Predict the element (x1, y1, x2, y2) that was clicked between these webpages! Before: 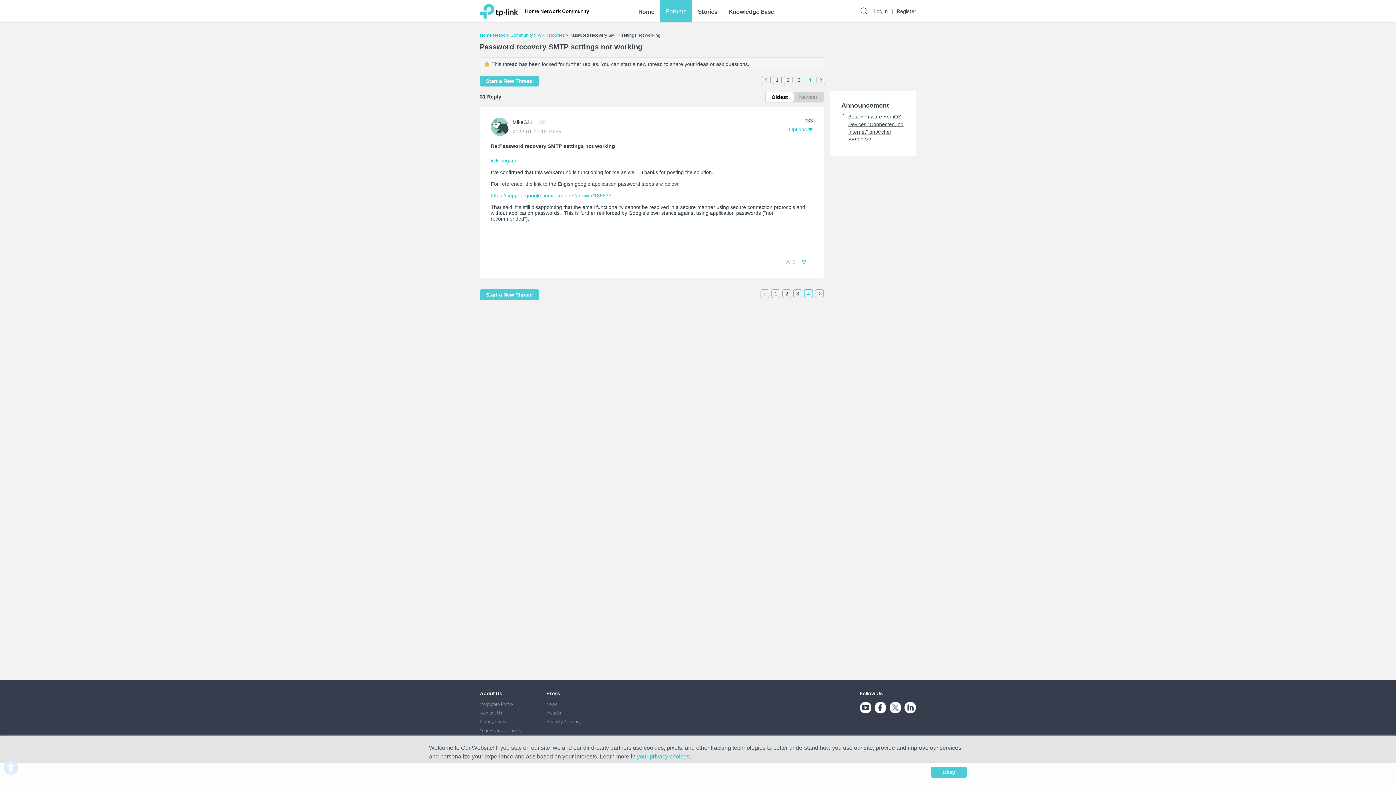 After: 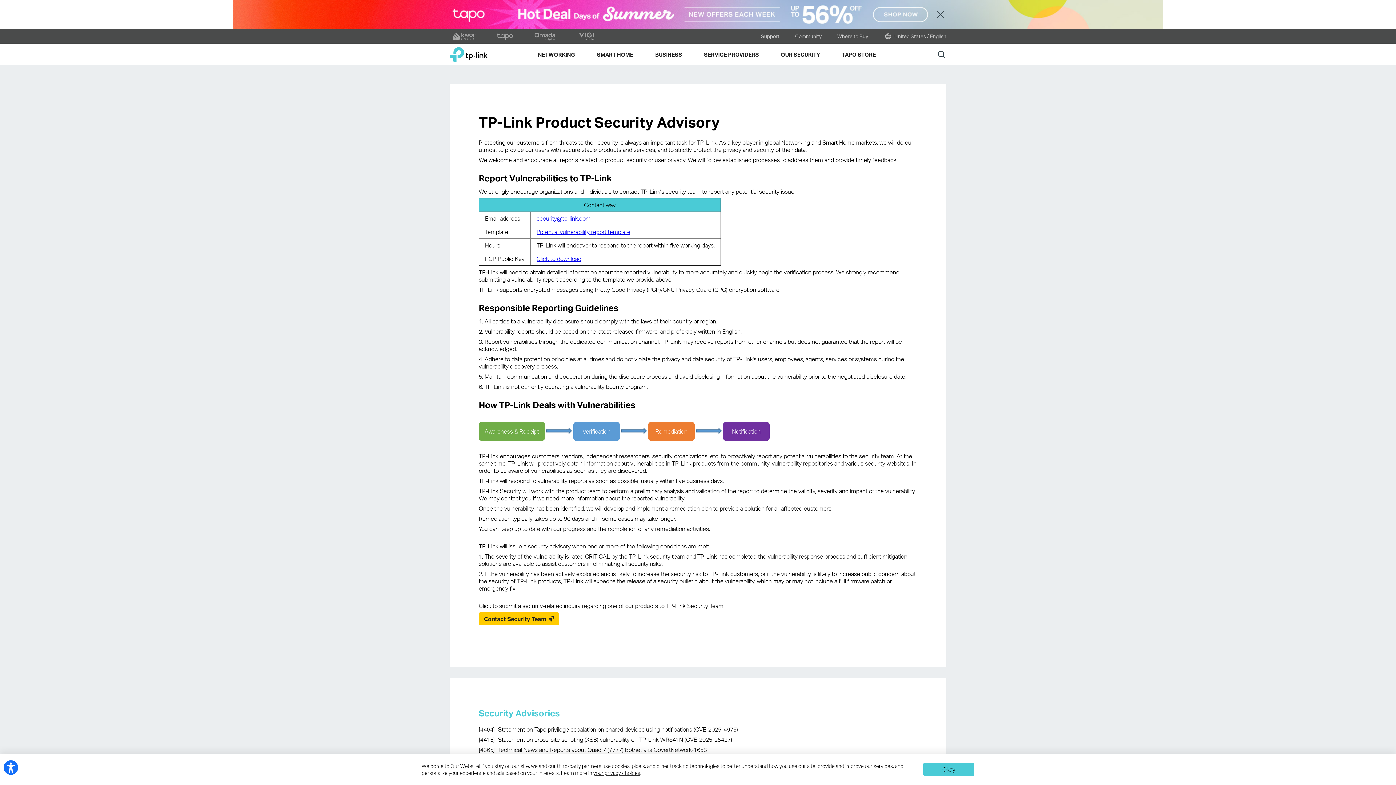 Action: bbox: (546, 719, 580, 724) label: Security Advisory